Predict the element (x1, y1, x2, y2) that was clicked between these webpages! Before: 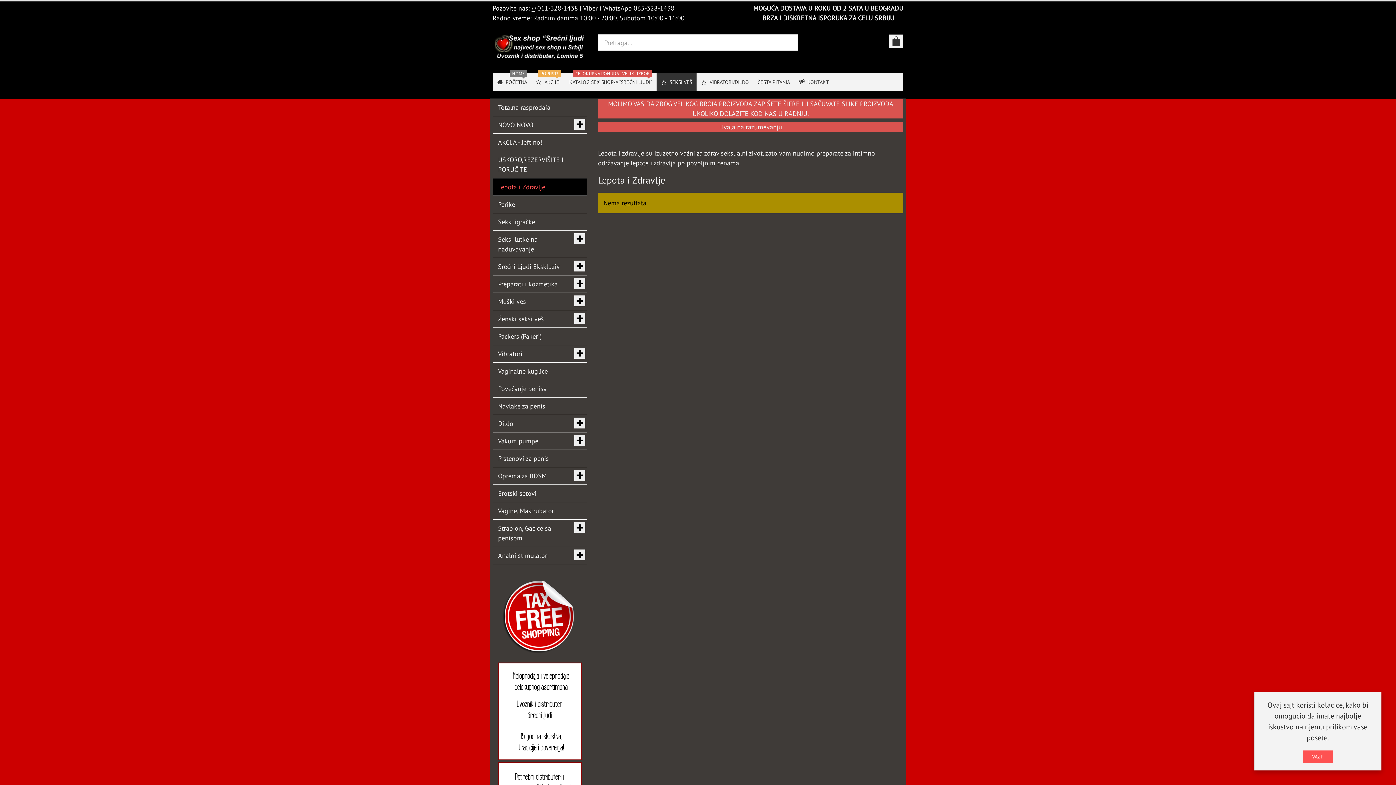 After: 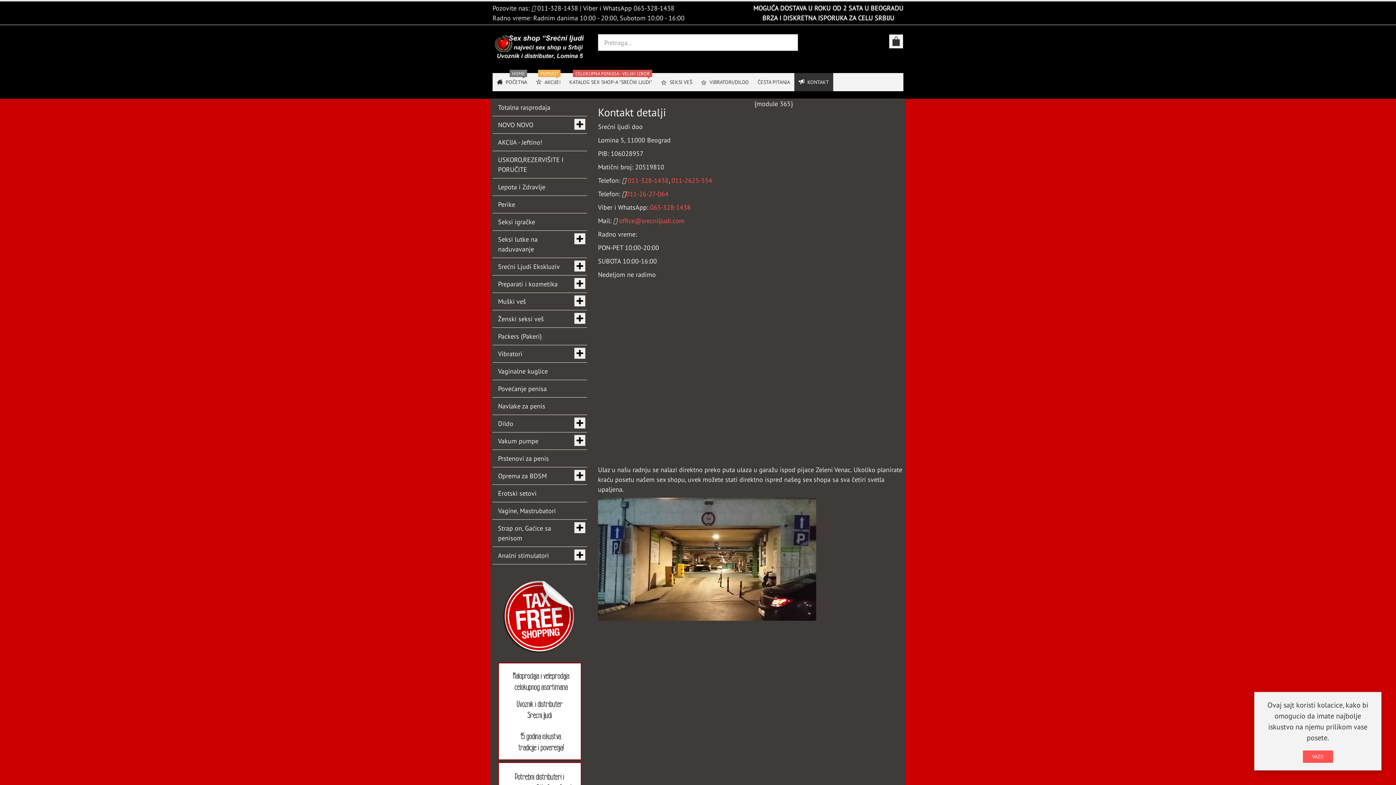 Action: label: KONTAKT bbox: (794, 73, 833, 91)